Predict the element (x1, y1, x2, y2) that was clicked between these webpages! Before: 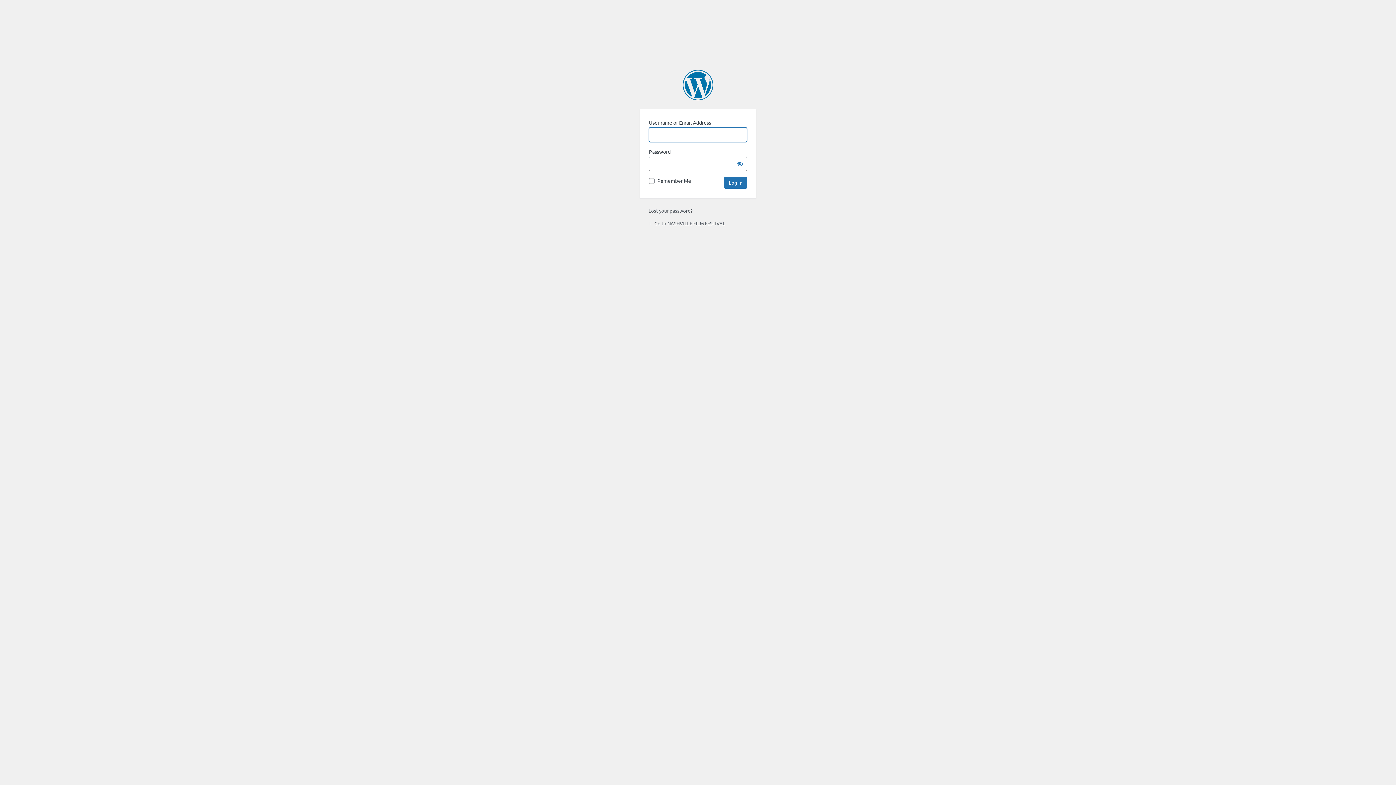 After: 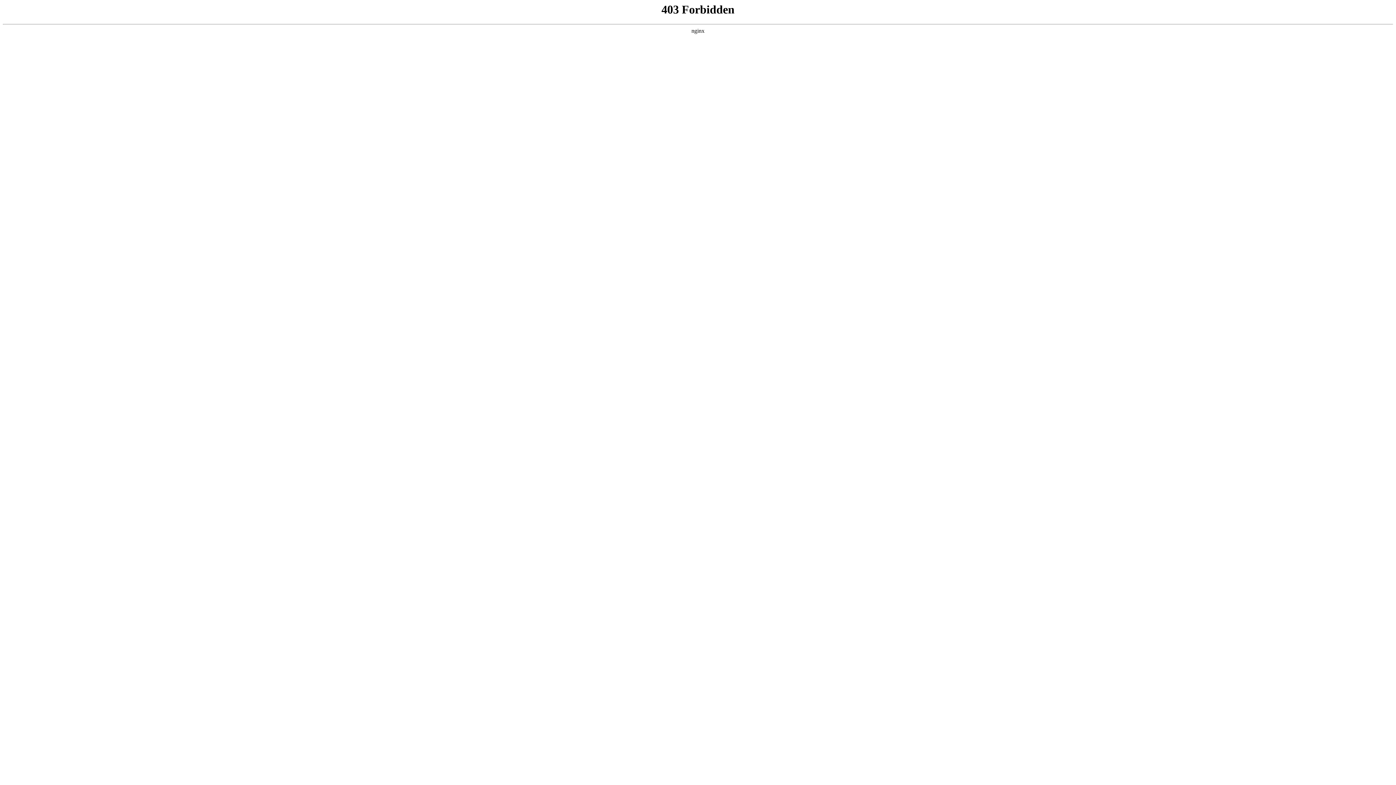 Action: bbox: (682, 69, 713, 100) label: Powered by WordPress